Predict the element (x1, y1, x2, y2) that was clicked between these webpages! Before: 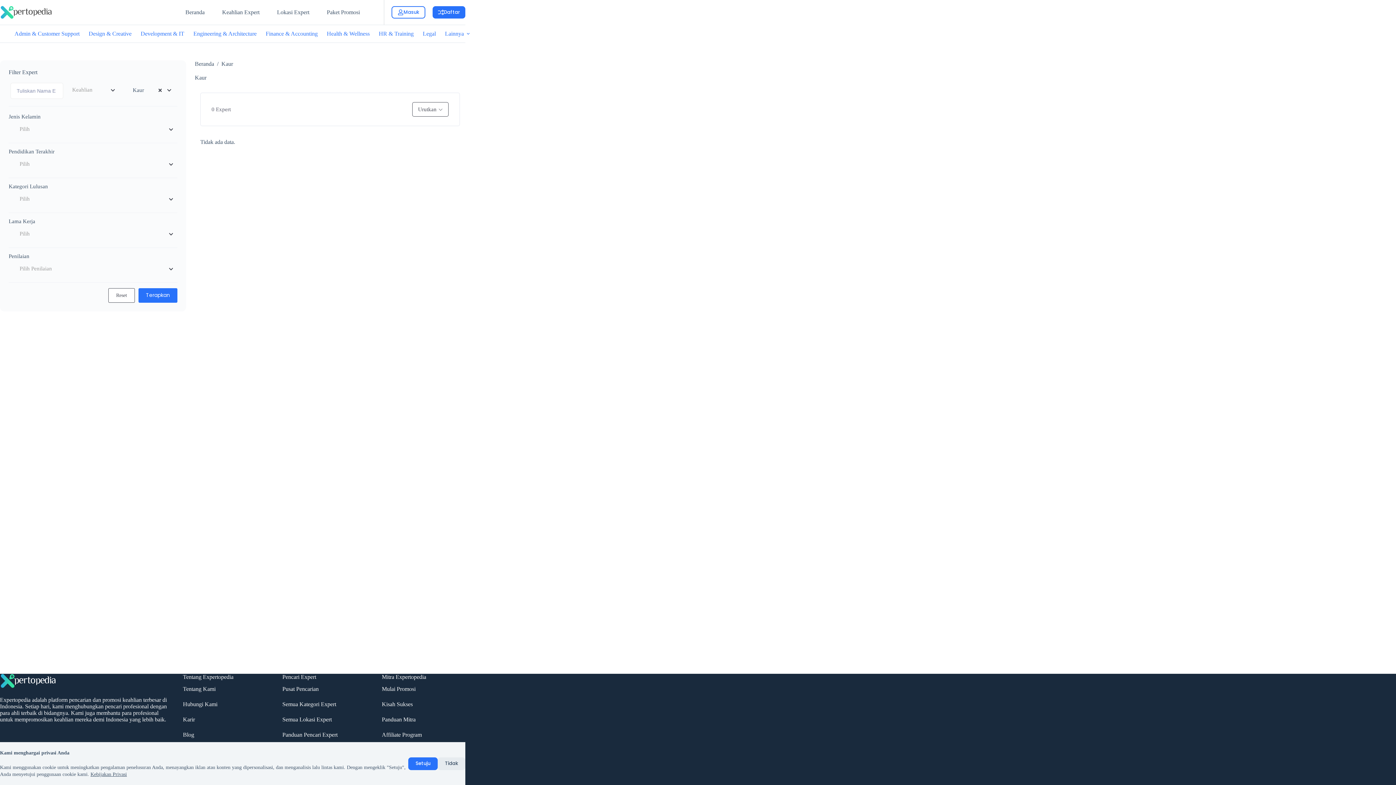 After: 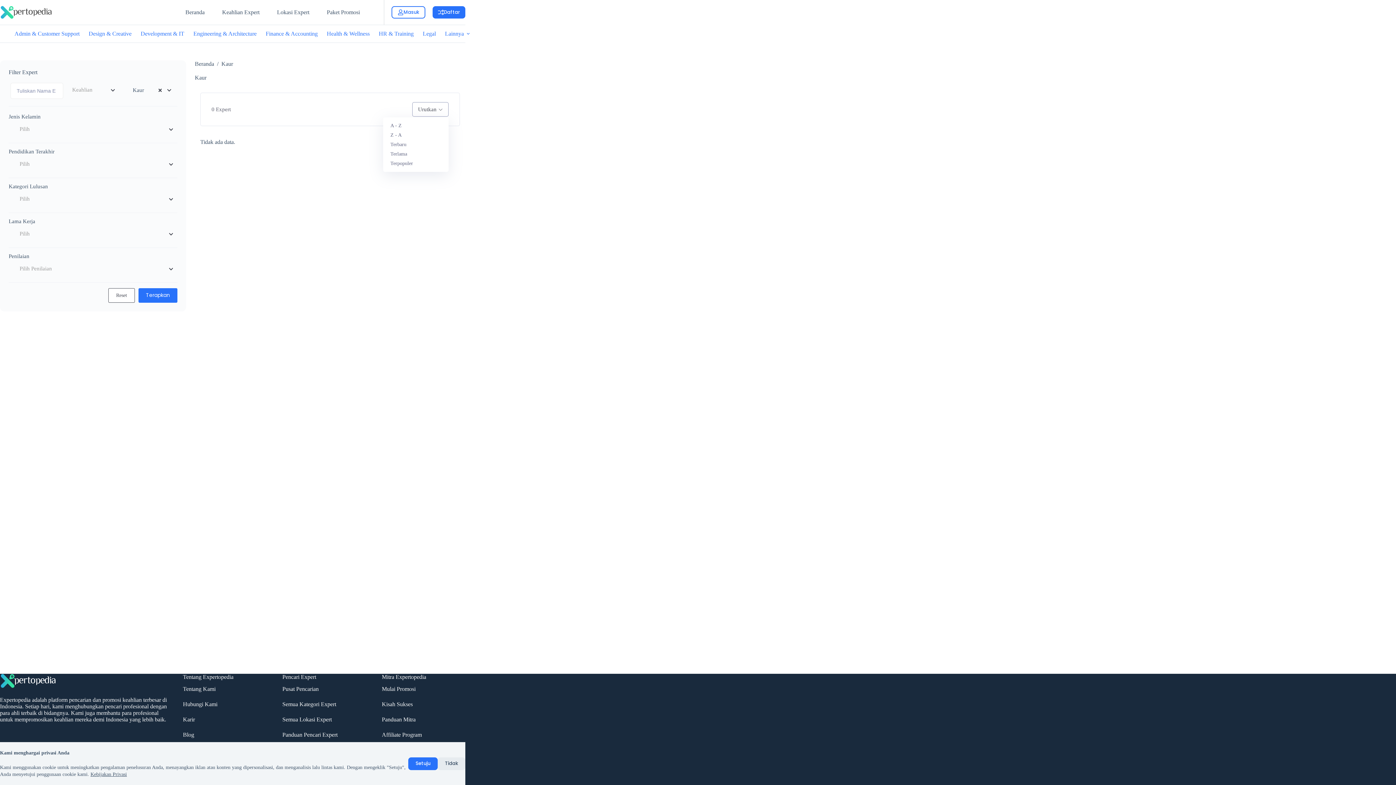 Action: bbox: (412, 102, 448, 116) label: Urutkan